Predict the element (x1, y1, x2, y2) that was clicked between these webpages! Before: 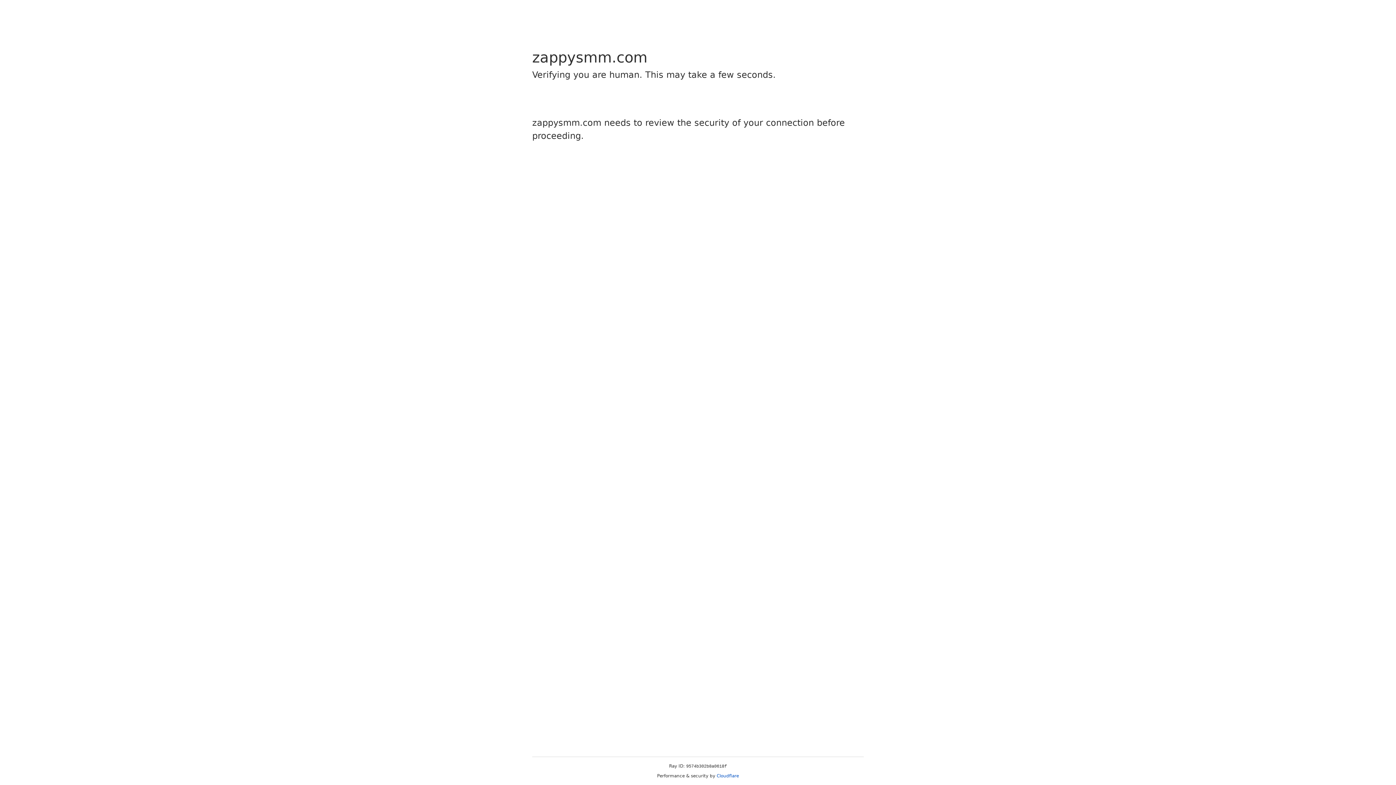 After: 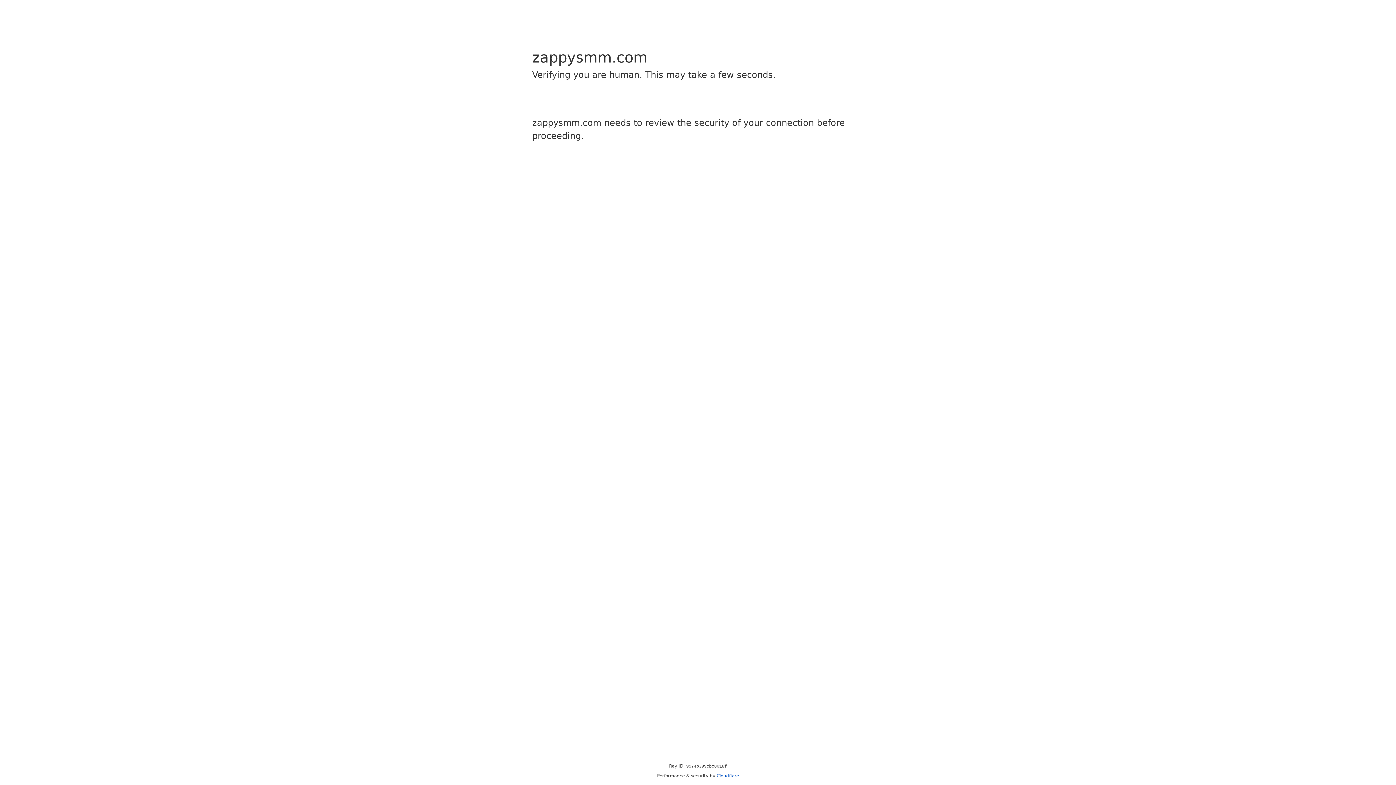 Action: label: Cloudflare bbox: (716, 773, 739, 778)